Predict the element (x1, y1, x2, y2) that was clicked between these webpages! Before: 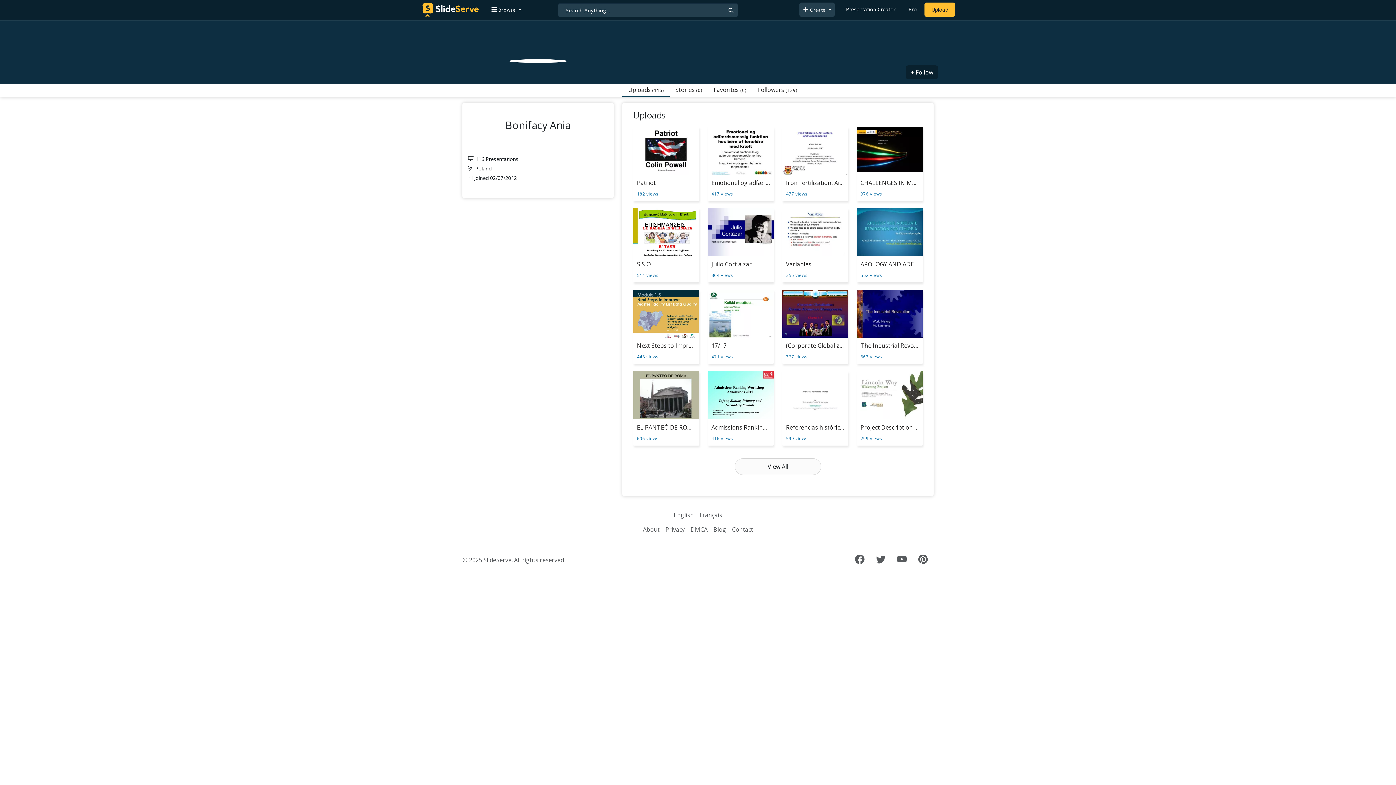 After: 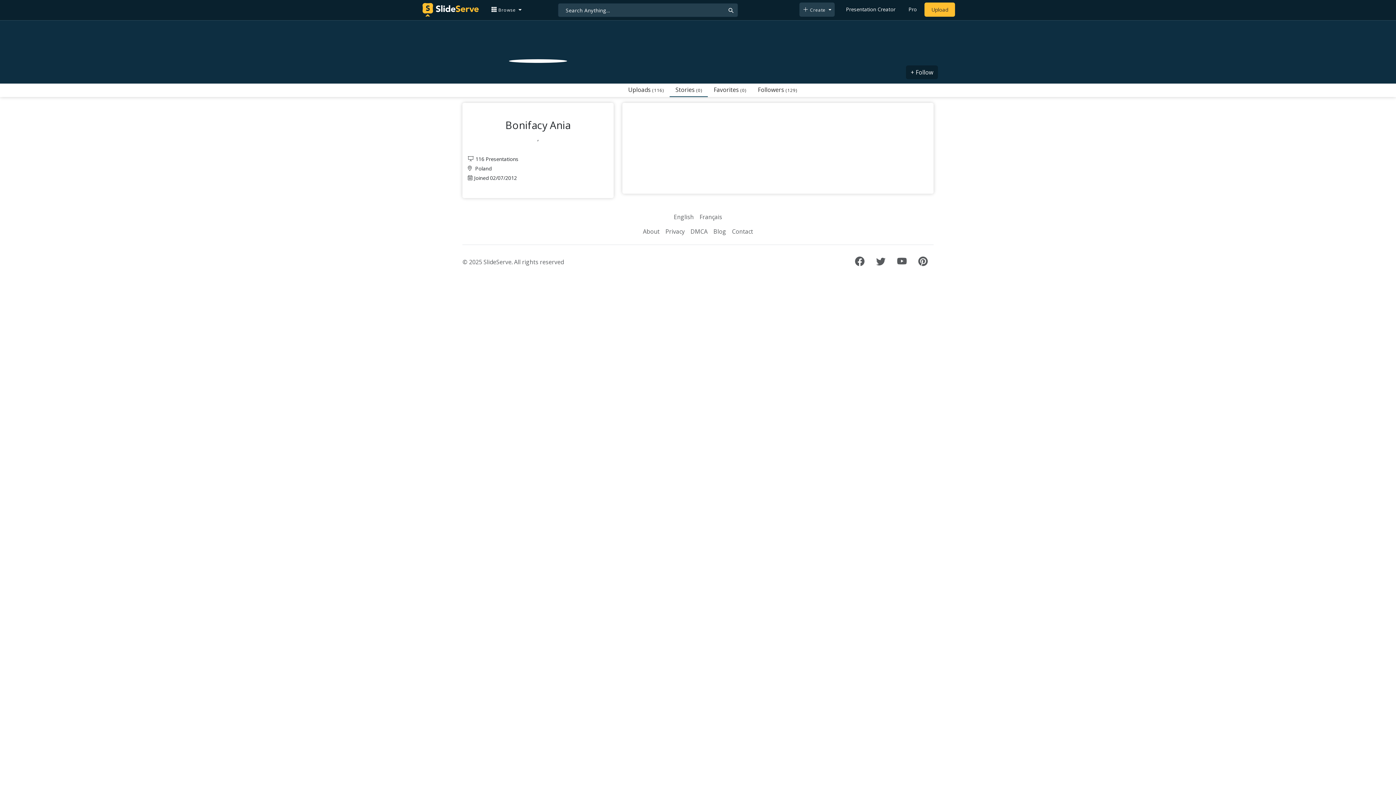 Action: label: Stories (0) bbox: (669, 83, 708, 96)